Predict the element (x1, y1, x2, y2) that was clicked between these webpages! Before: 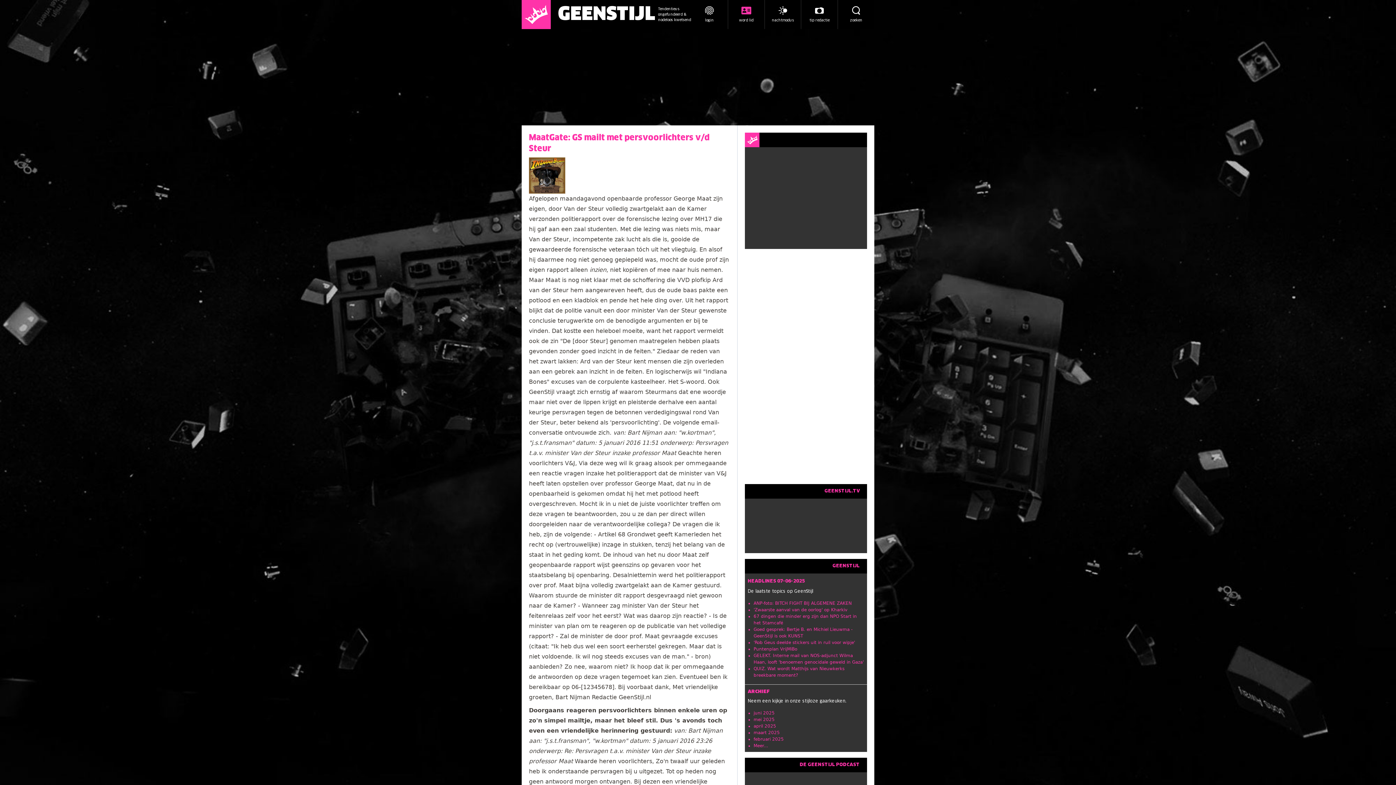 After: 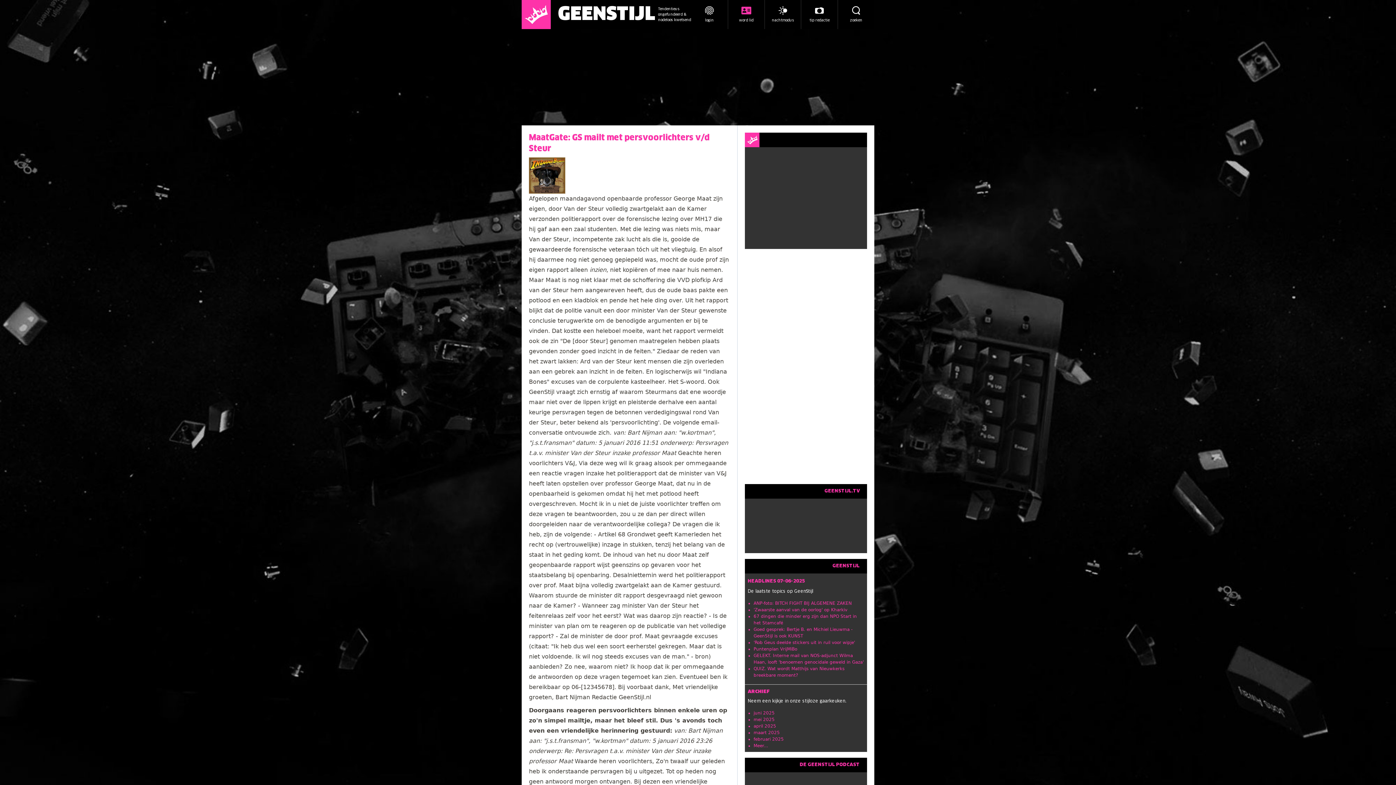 Action: label: zonder goed inzicht bbox: (559, 348, 616, 354)